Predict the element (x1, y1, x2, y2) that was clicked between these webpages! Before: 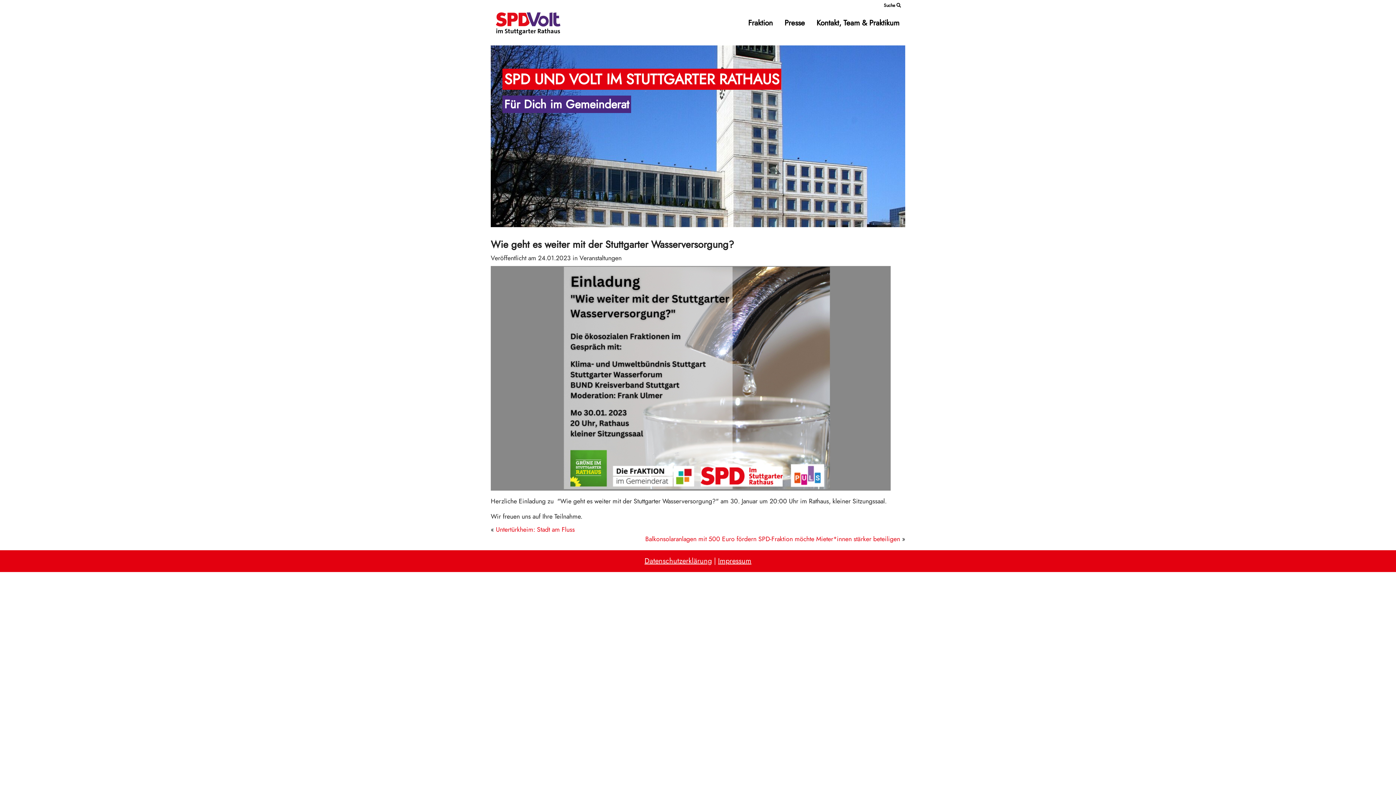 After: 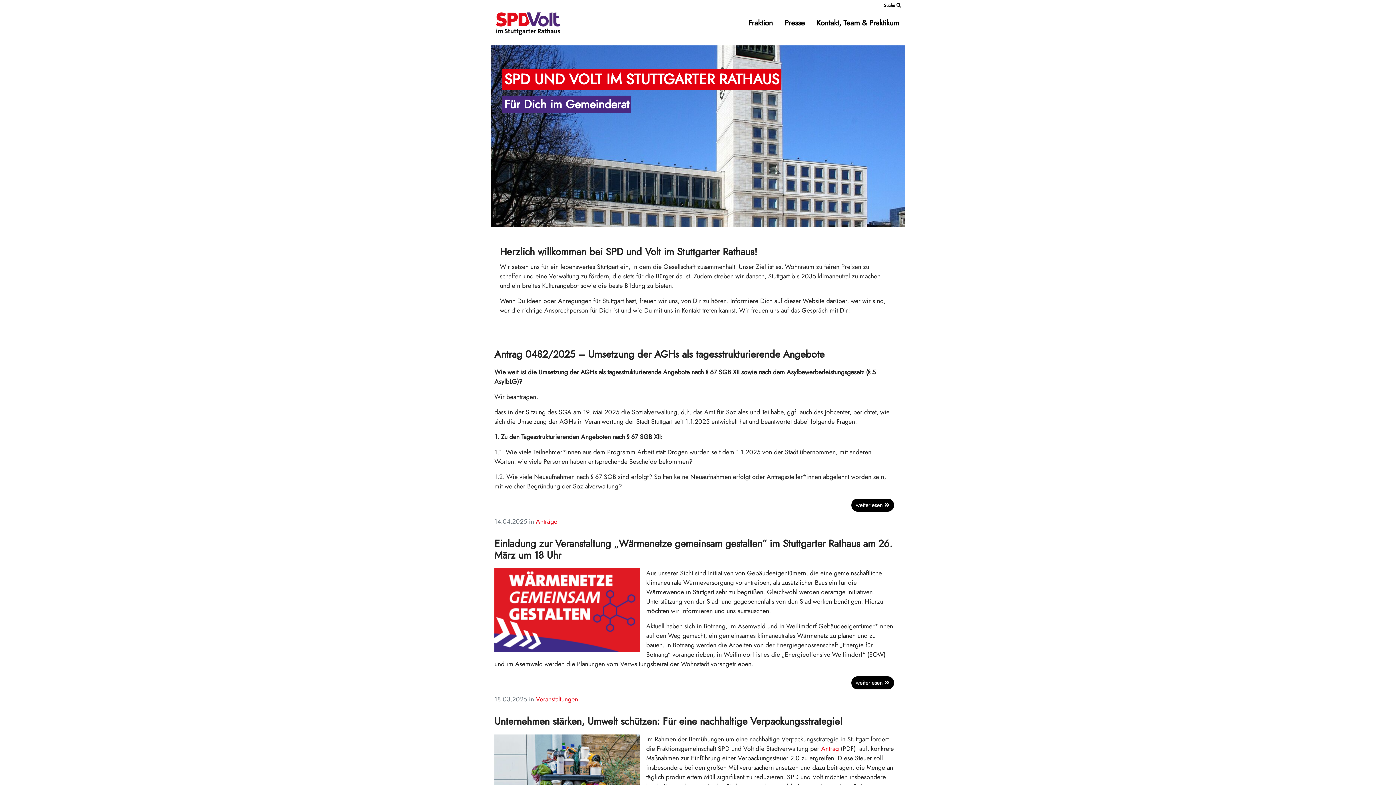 Action: bbox: (495, 9, 560, 37)